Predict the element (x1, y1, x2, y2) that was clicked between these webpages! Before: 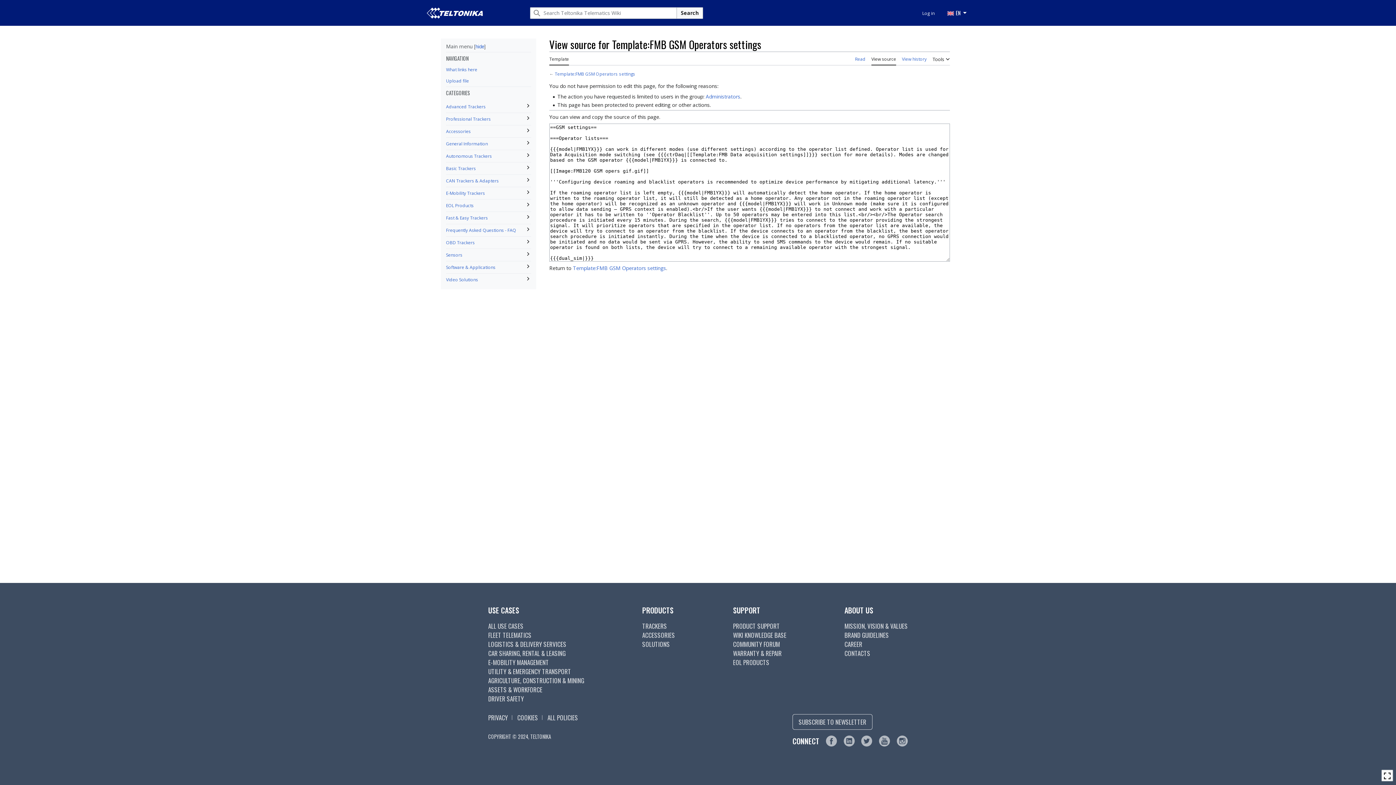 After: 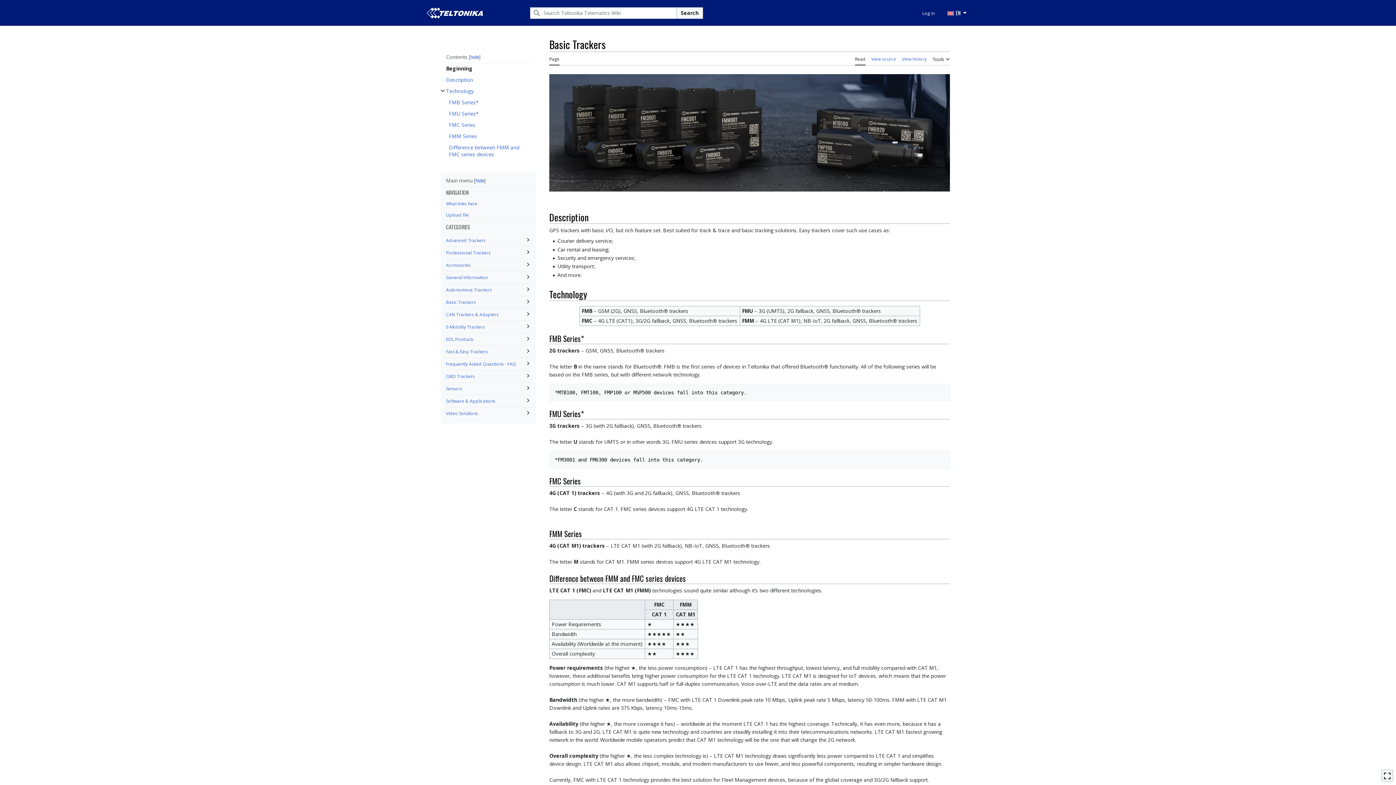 Action: bbox: (446, 165, 476, 171) label: Basic Trackers